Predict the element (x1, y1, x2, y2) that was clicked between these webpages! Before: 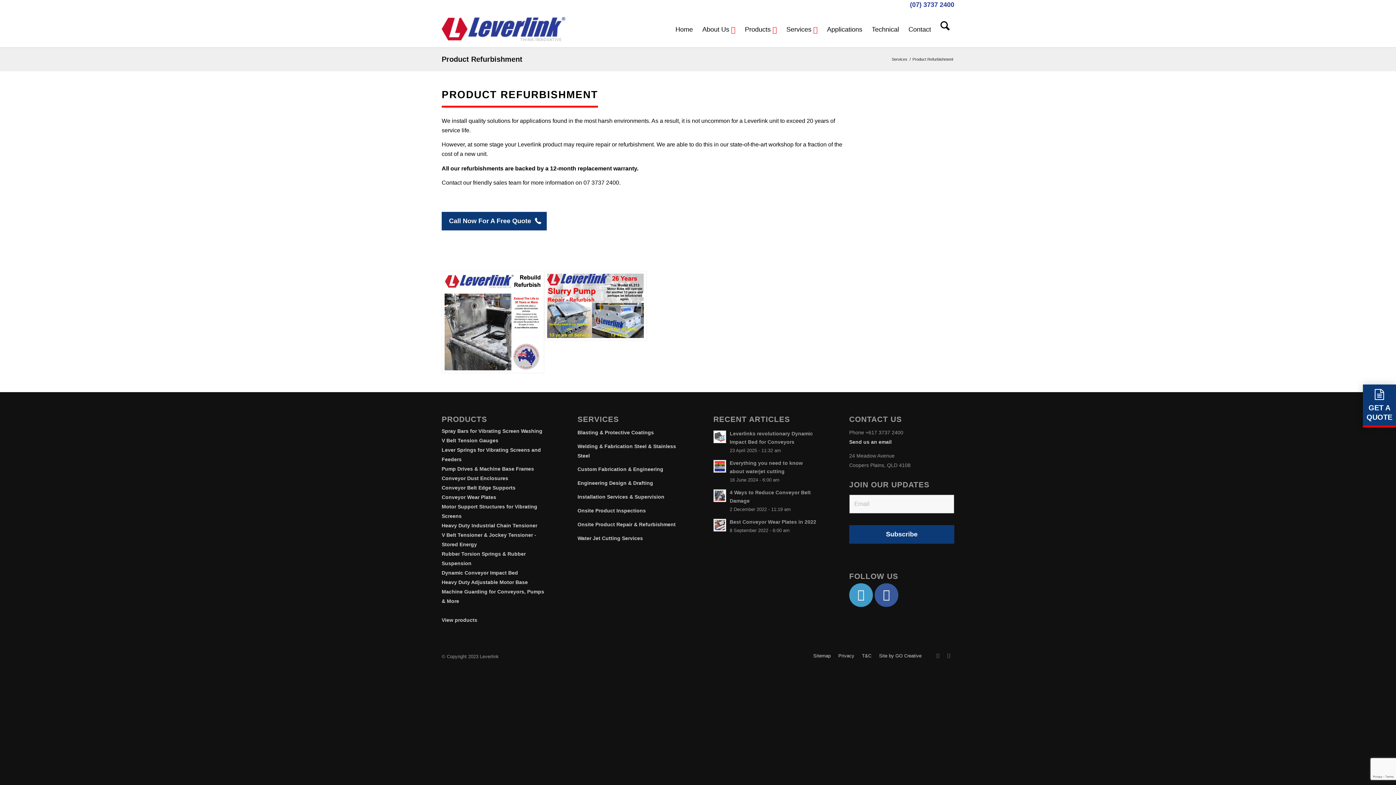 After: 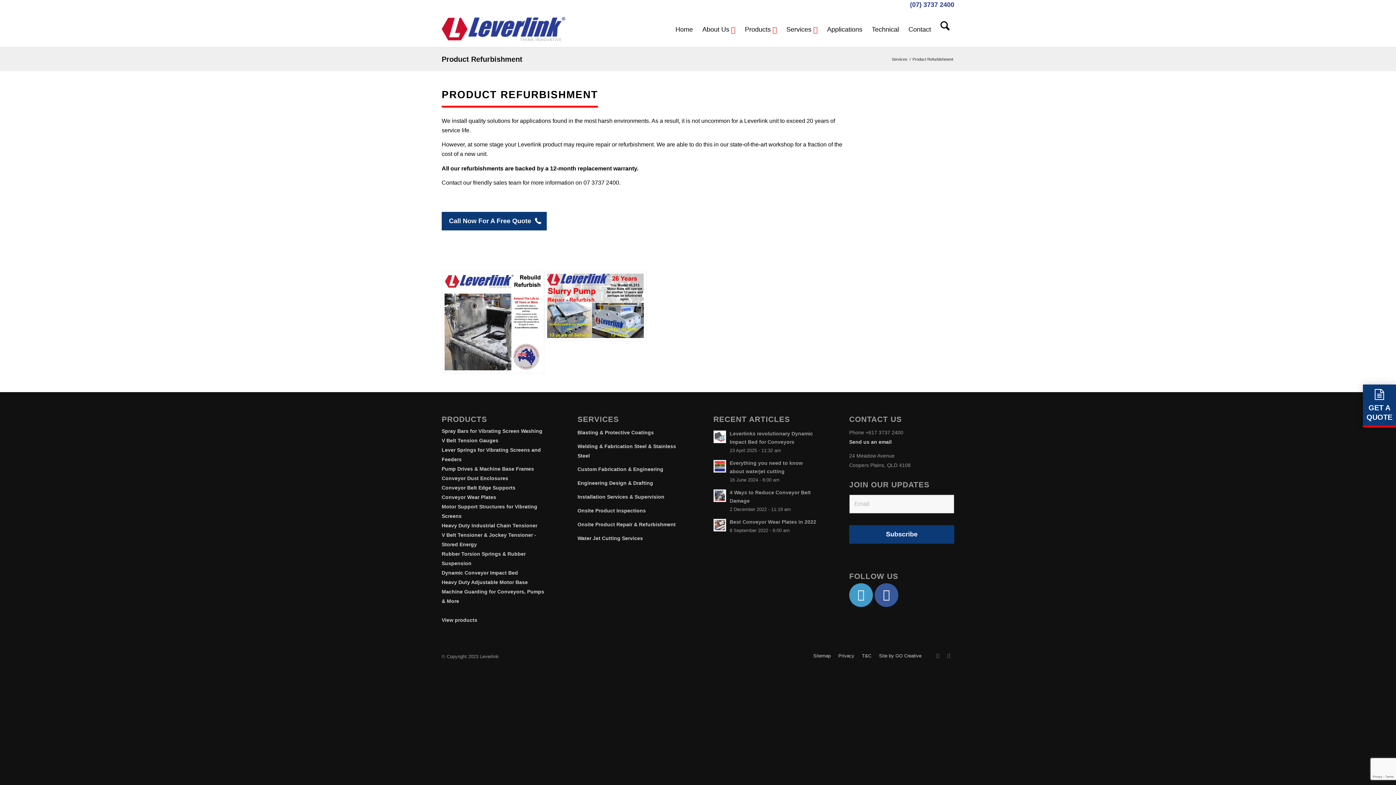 Action: label: Onsite Product Repair & Refurbishment bbox: (577, 521, 675, 527)